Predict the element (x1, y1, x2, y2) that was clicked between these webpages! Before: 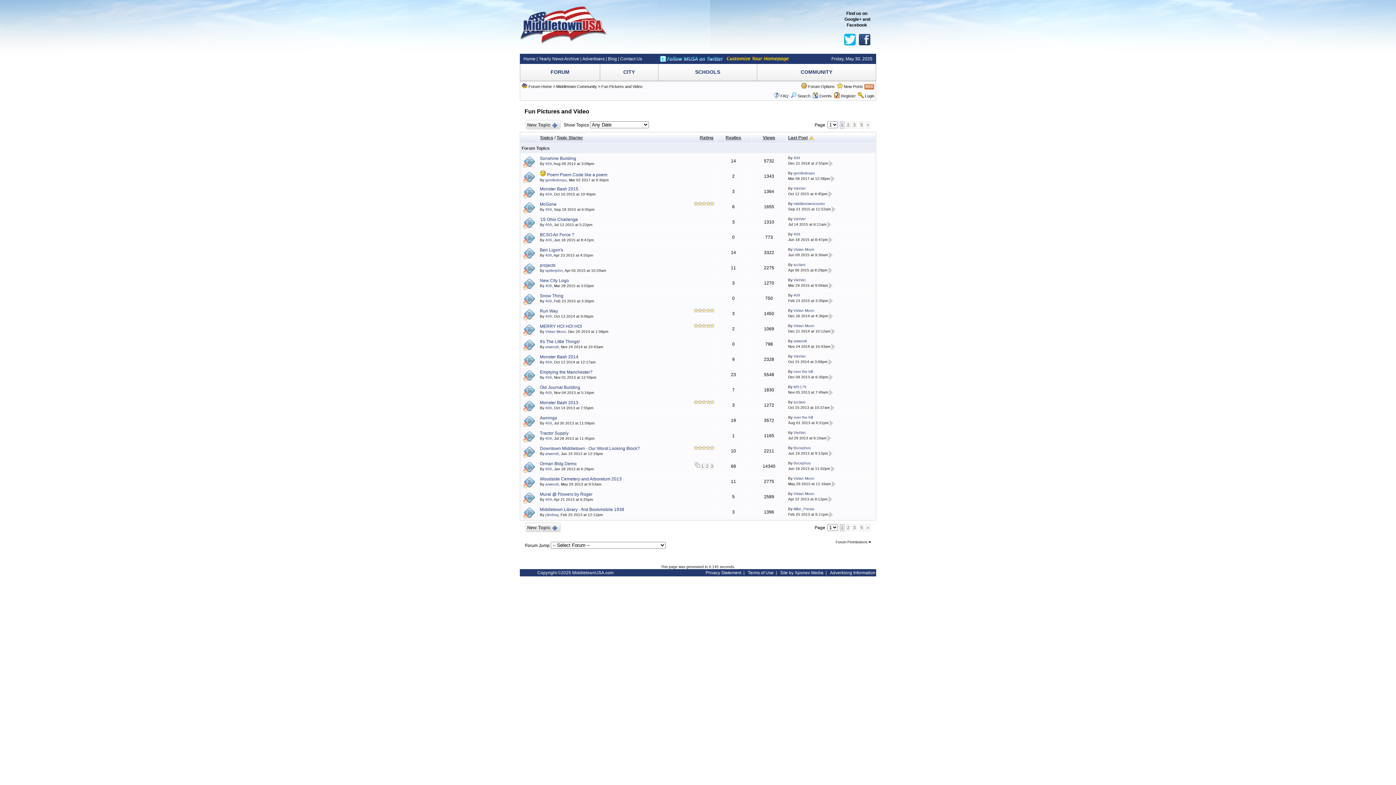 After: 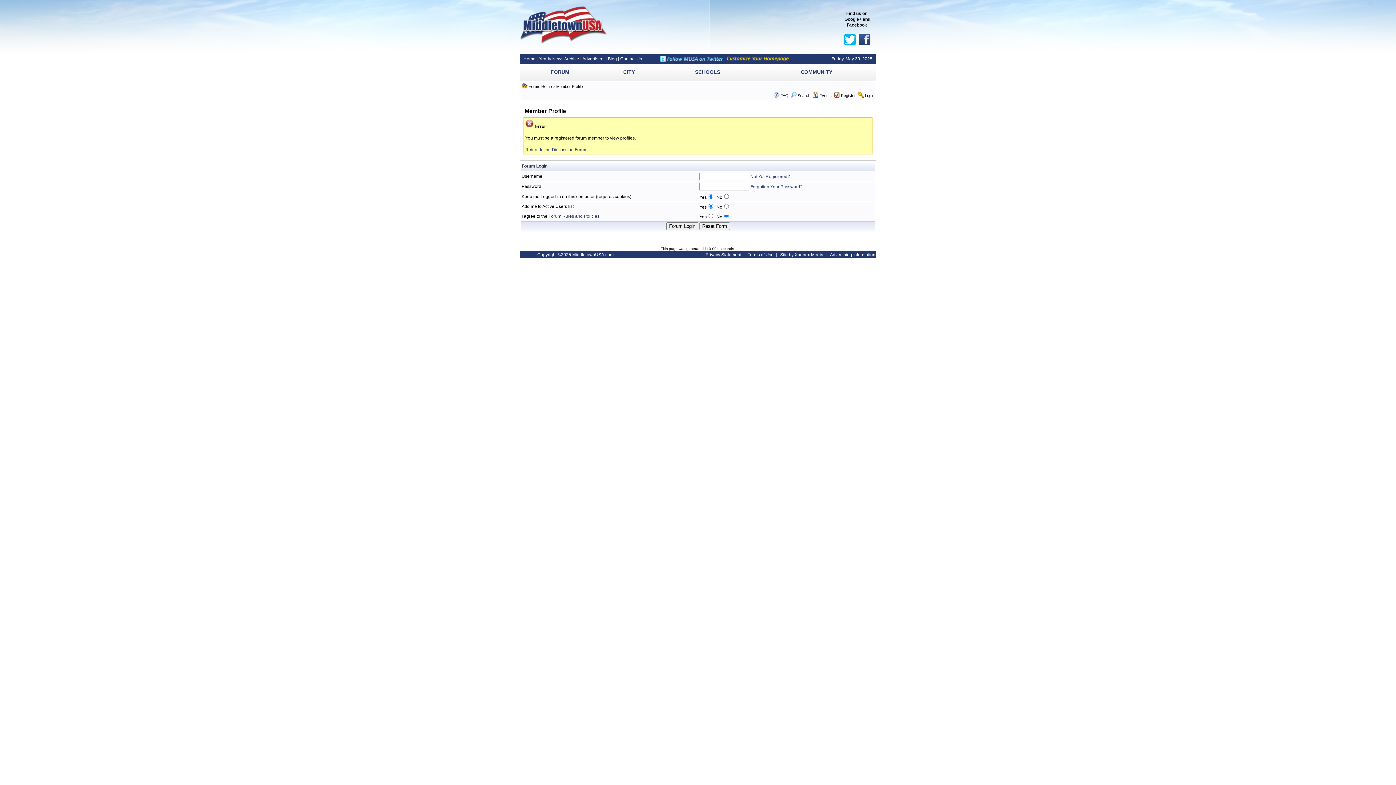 Action: bbox: (793, 278, 805, 282) label: VietVet